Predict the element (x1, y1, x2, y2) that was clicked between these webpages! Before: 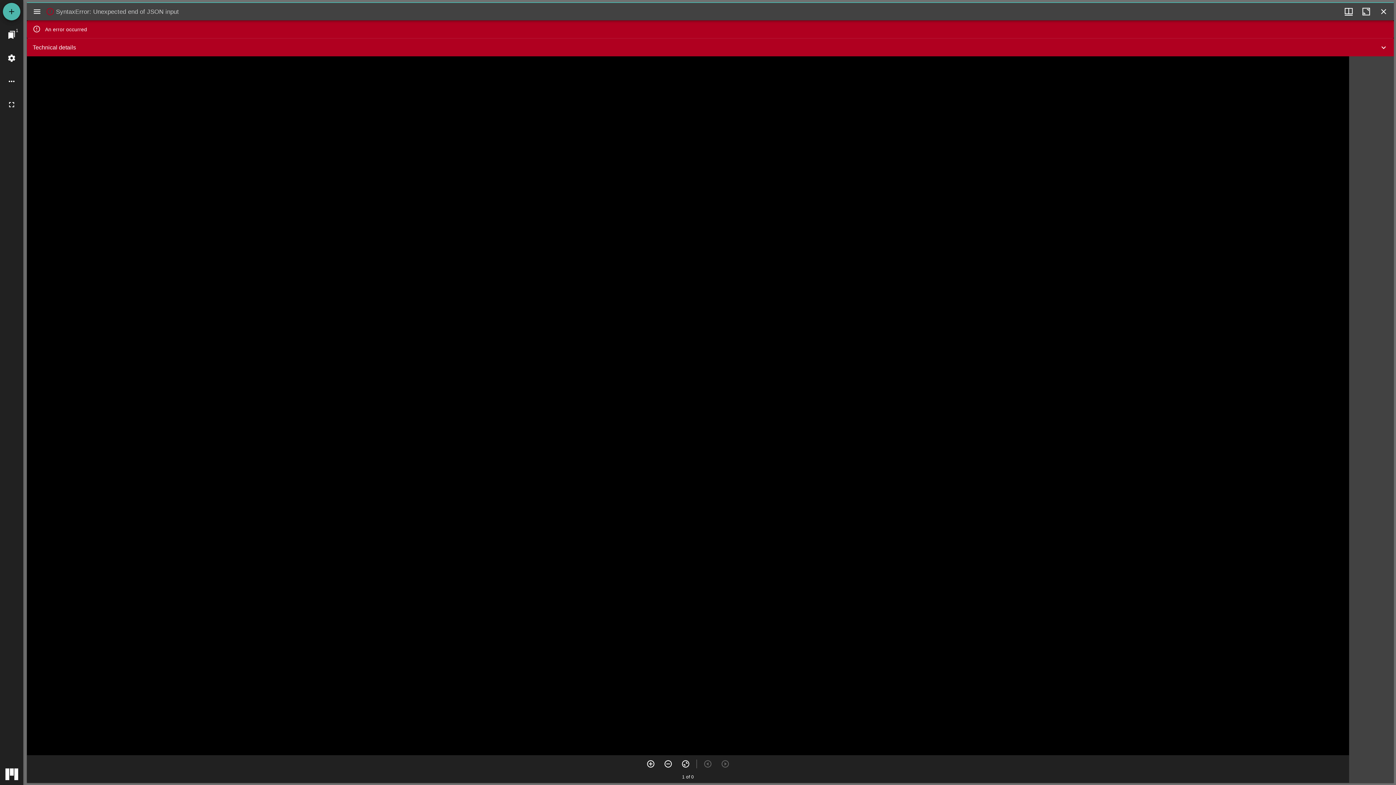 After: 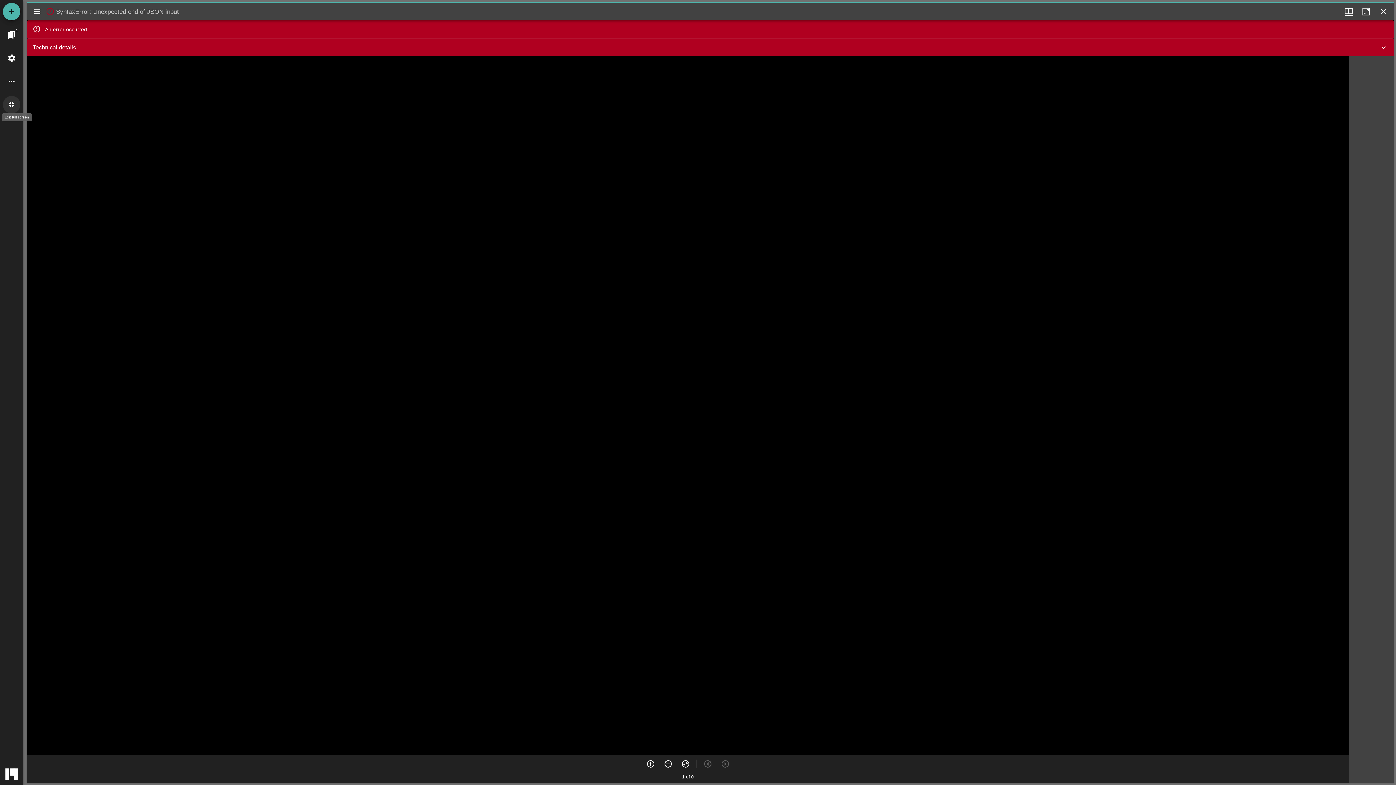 Action: label: Full screen bbox: (2, 96, 20, 113)